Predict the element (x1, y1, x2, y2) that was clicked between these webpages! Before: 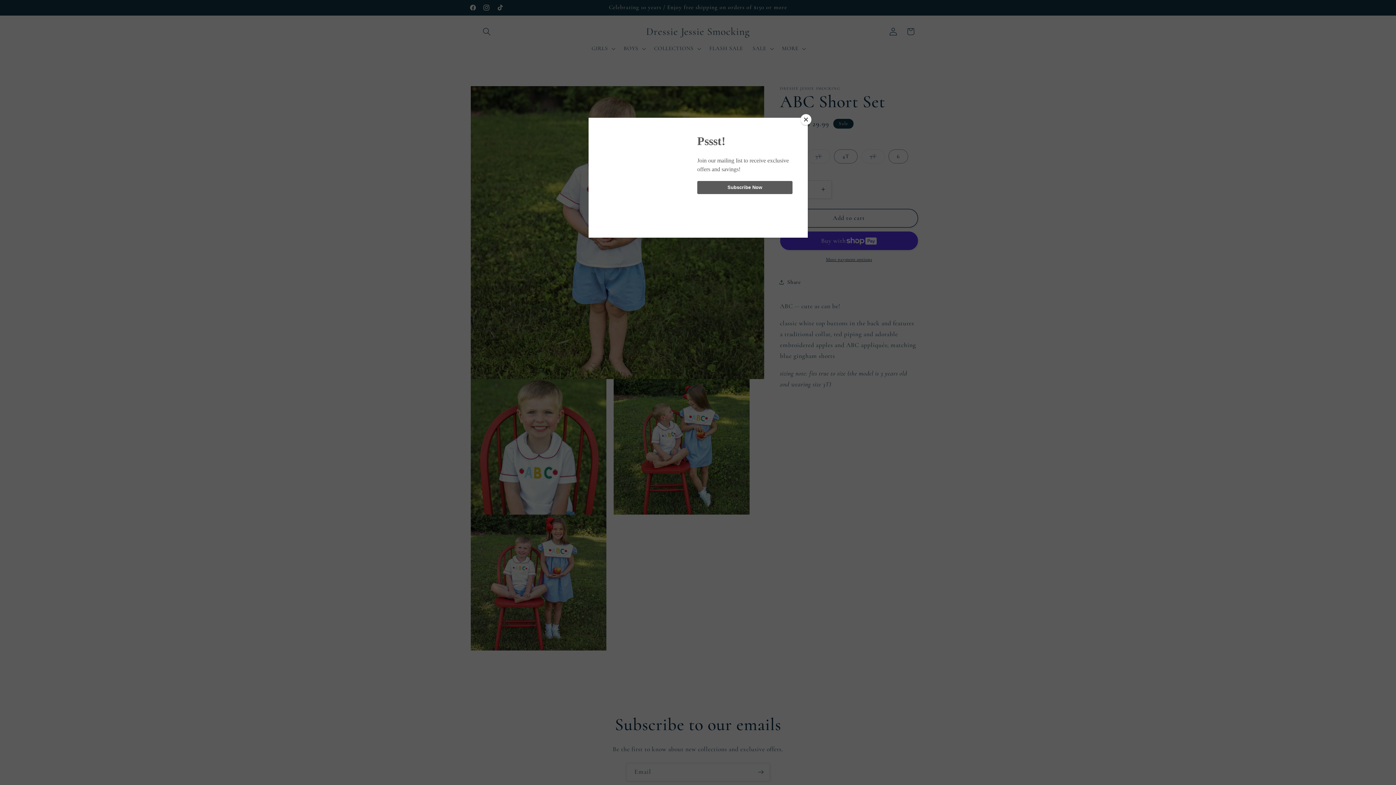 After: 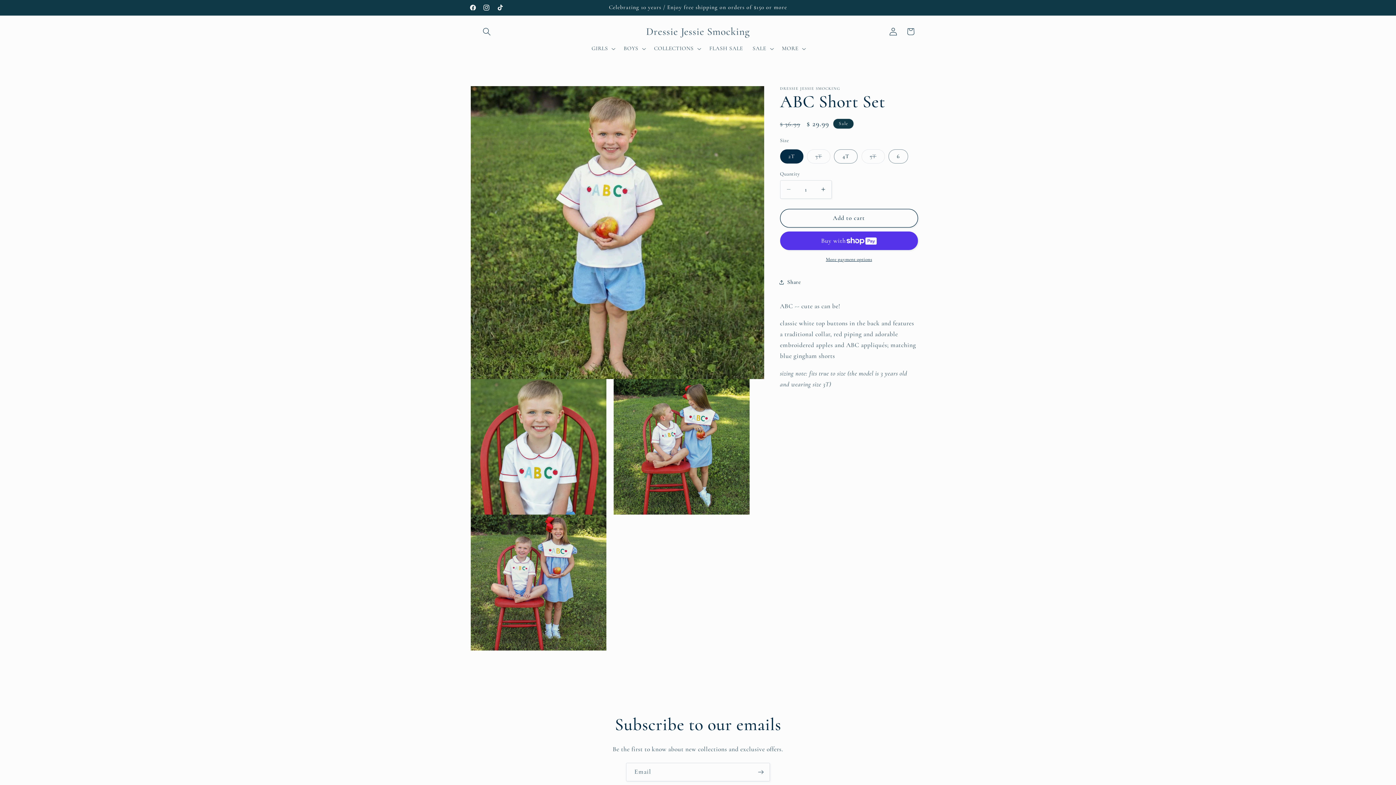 Action: label: Close bbox: (800, 114, 811, 125)